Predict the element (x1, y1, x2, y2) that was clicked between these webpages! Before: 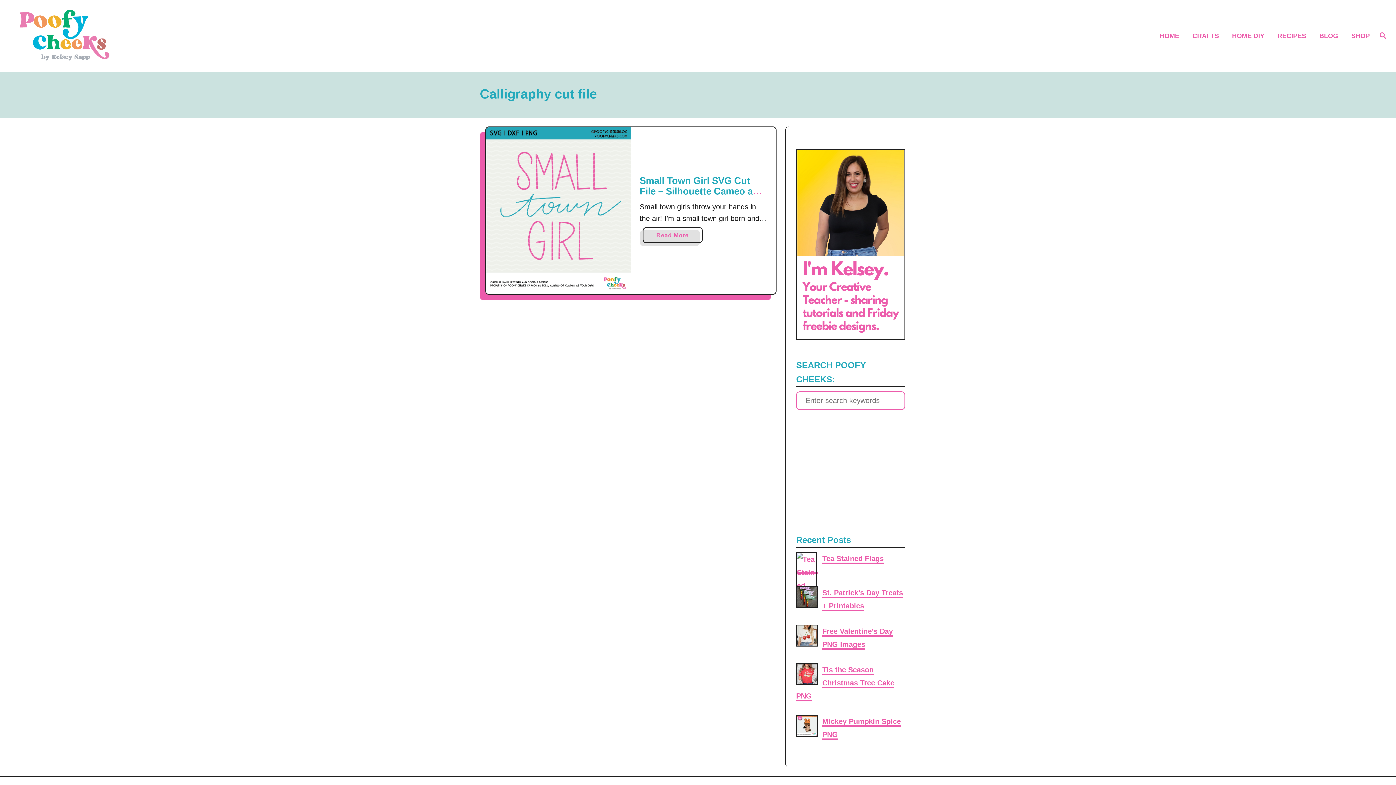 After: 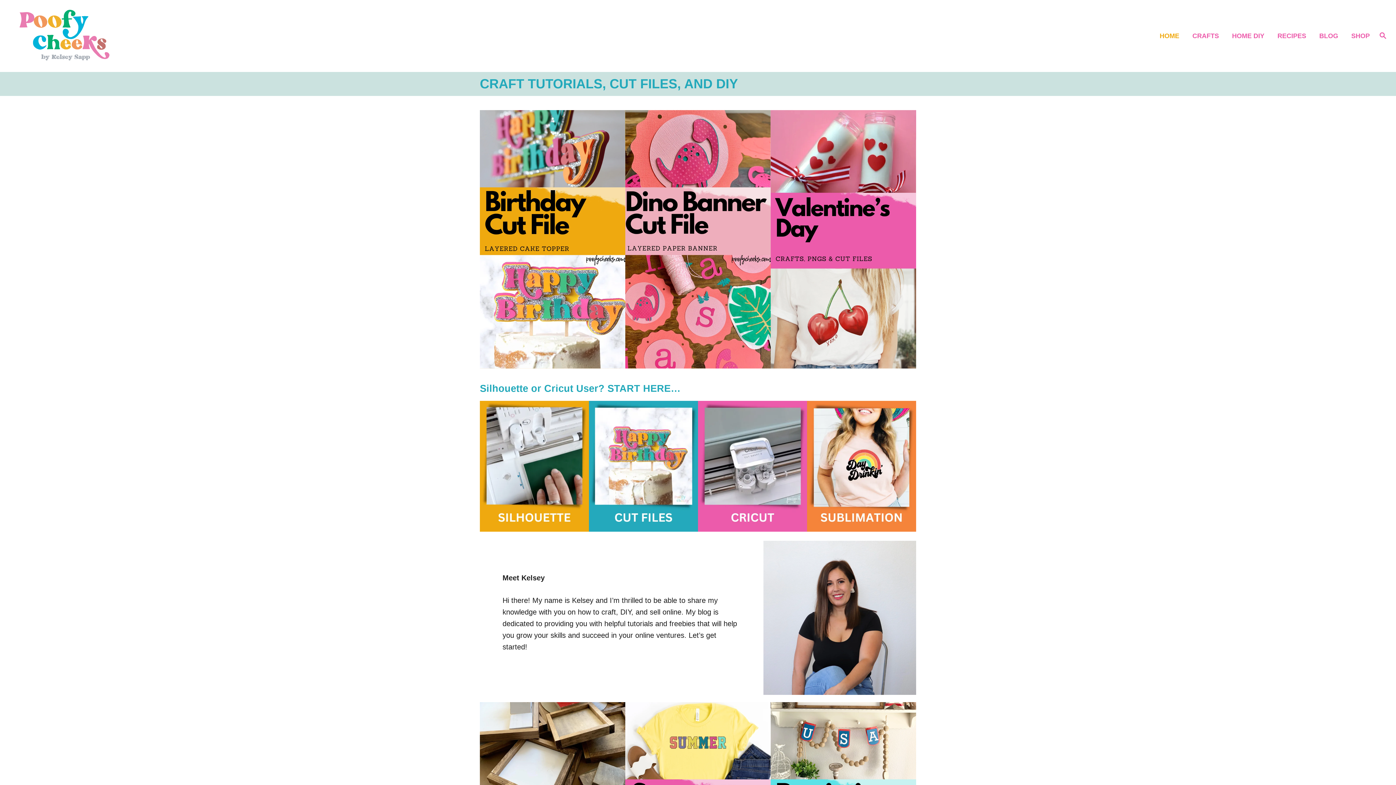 Action: bbox: (8, 8, 346, 63)